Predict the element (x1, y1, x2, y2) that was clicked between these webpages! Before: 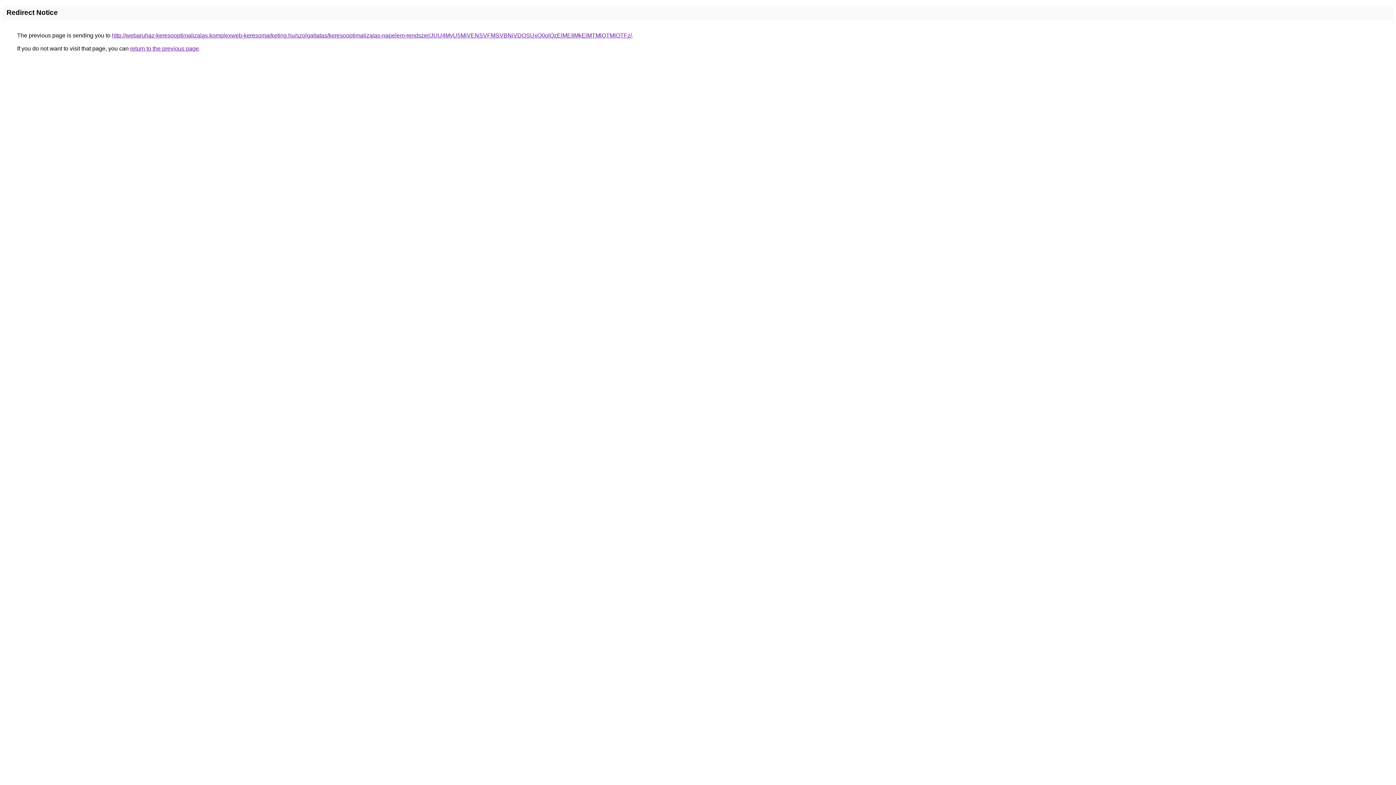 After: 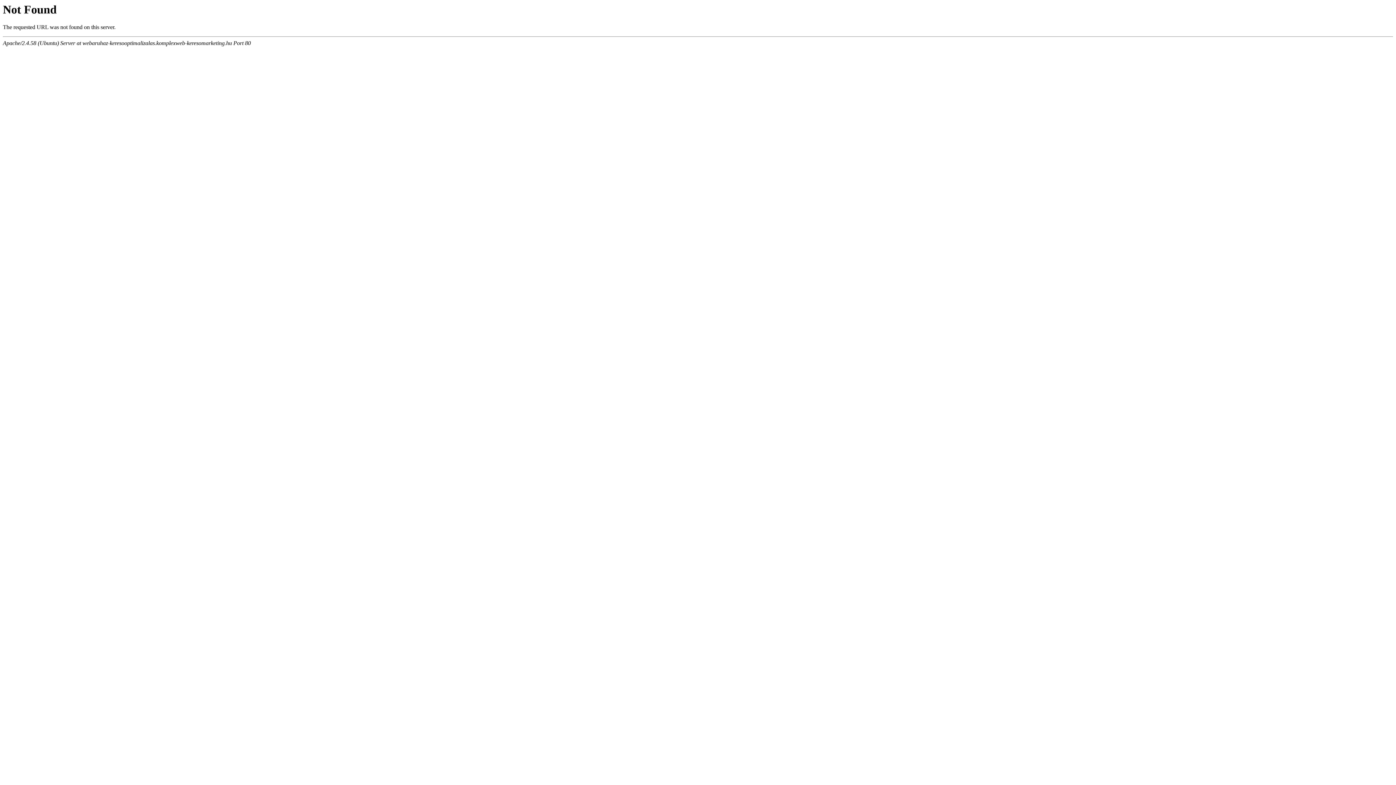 Action: bbox: (112, 32, 632, 38) label: http://webaruhaz-keresooptimalizalas.komplexweb-keresomarketing.hu/szolgaltatas/keresooptimalizalas-napelem-rendszer/JUU4MyU5MiVENSVFMSVBNiVDOSUxQ0olQzElMEIlMkElMTMlQTMlOTFz/